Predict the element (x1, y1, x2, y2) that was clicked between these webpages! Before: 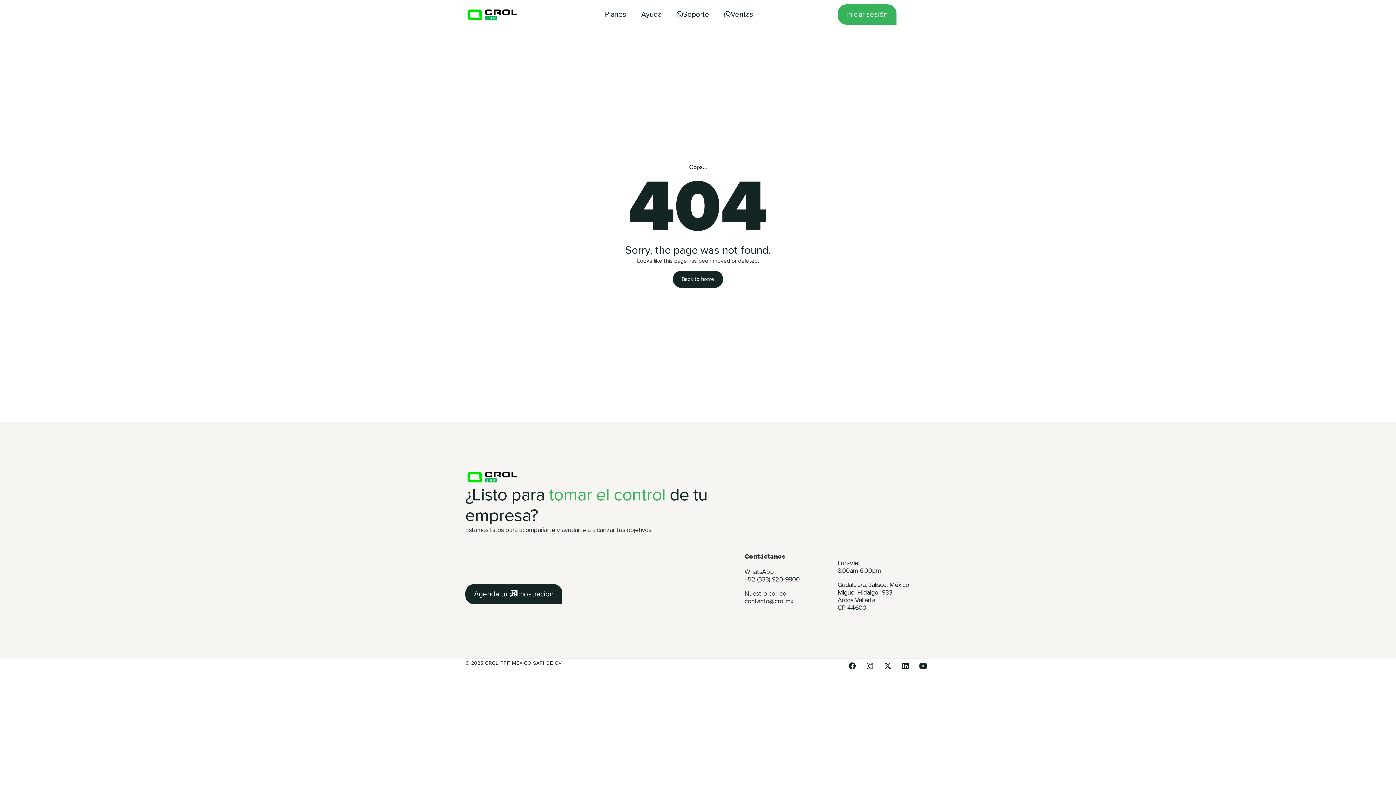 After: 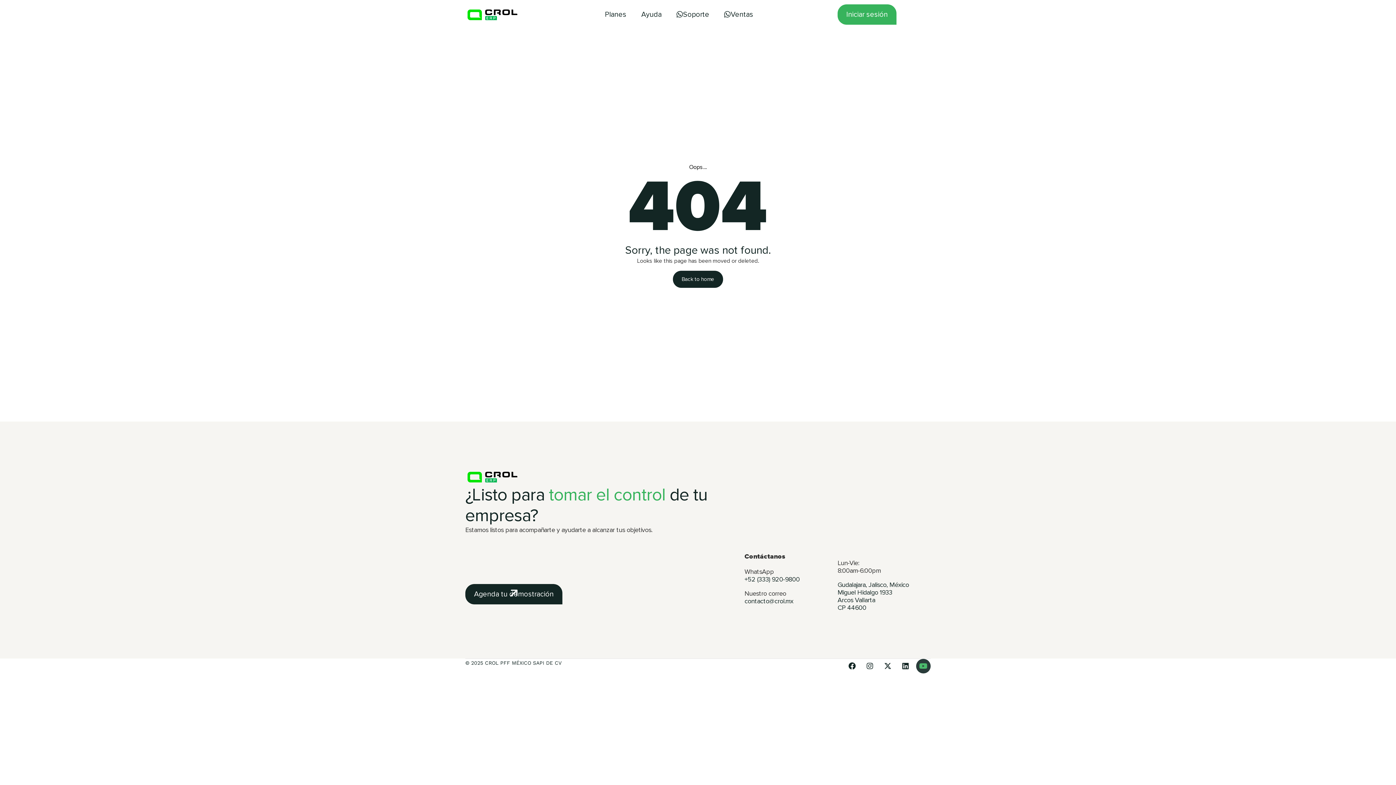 Action: label: Youtube bbox: (916, 659, 930, 673)